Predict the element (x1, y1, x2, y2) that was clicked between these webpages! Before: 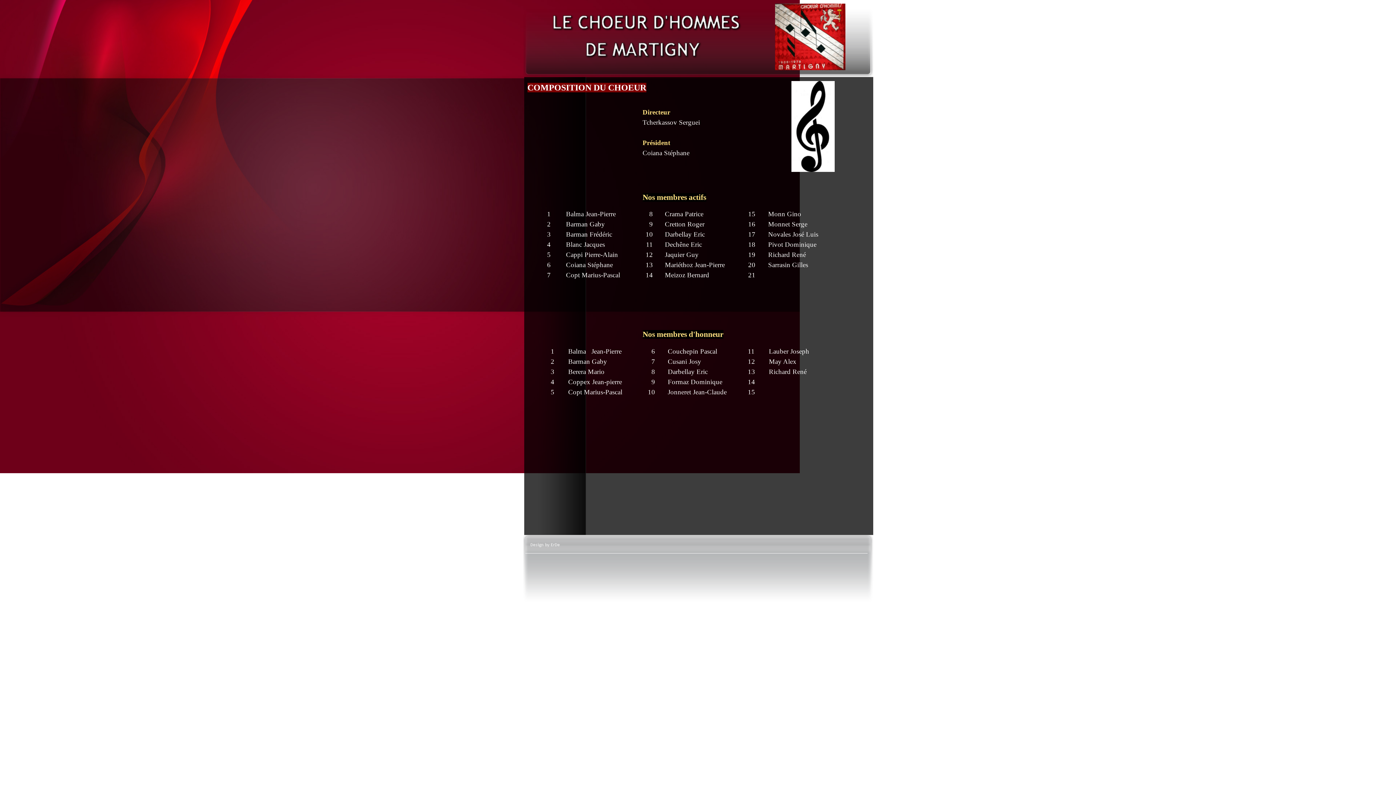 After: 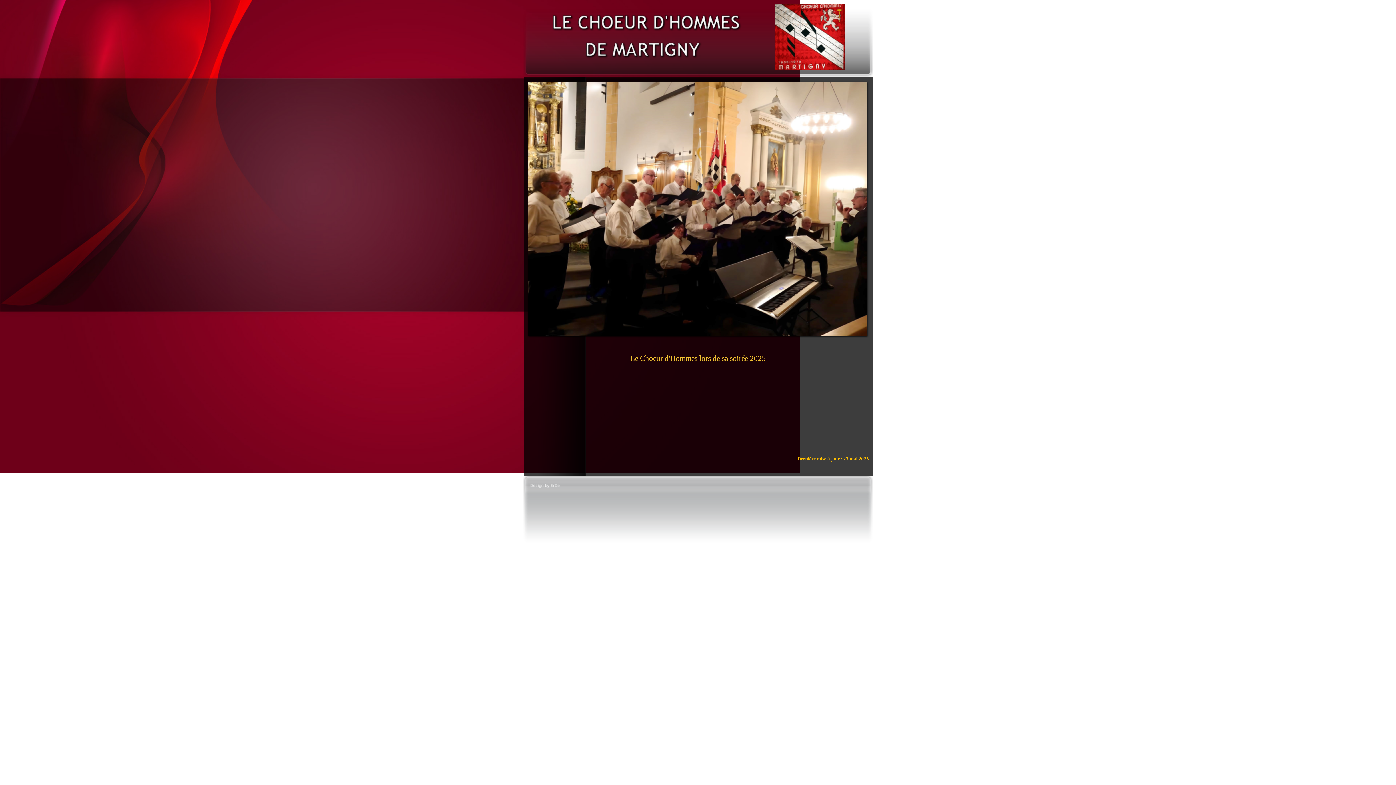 Action: bbox: (775, 3, 845, 9)